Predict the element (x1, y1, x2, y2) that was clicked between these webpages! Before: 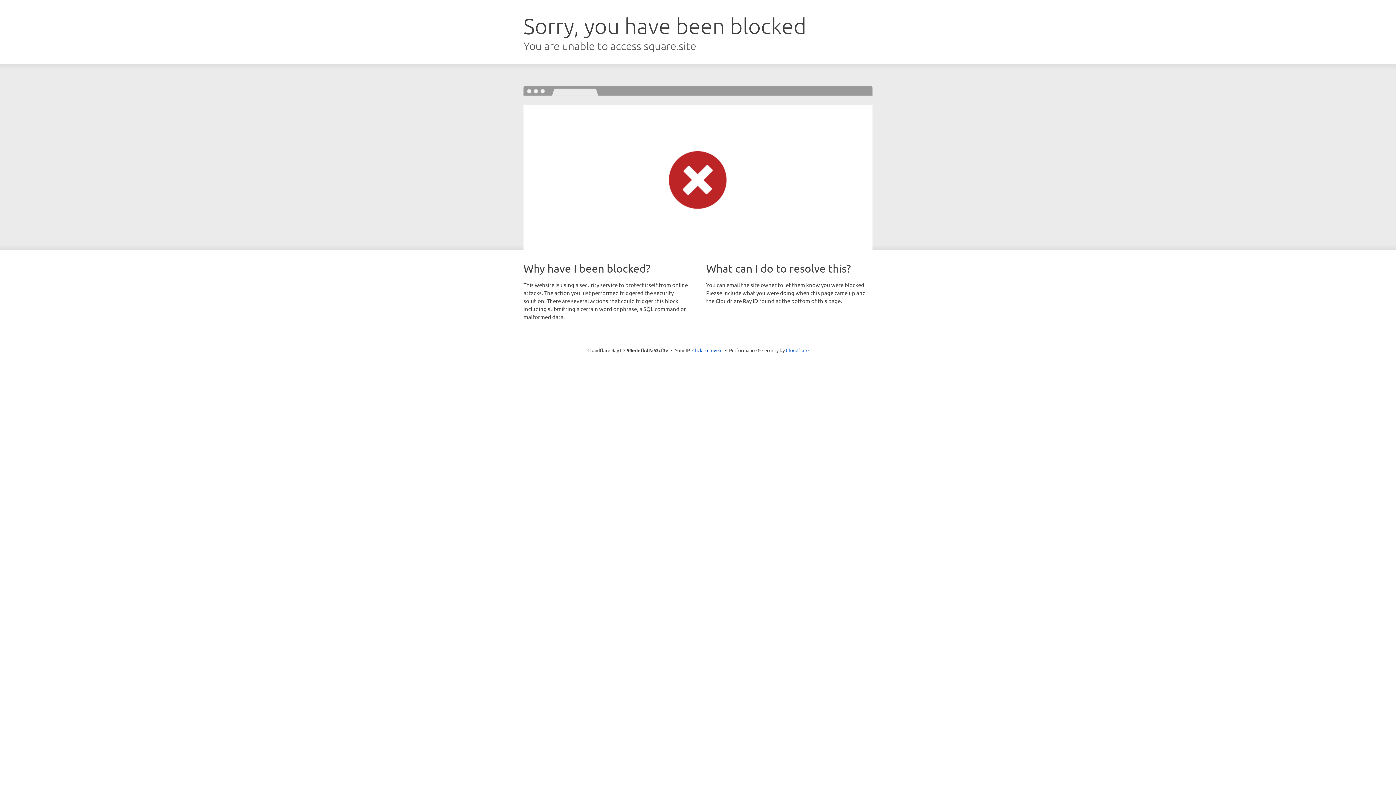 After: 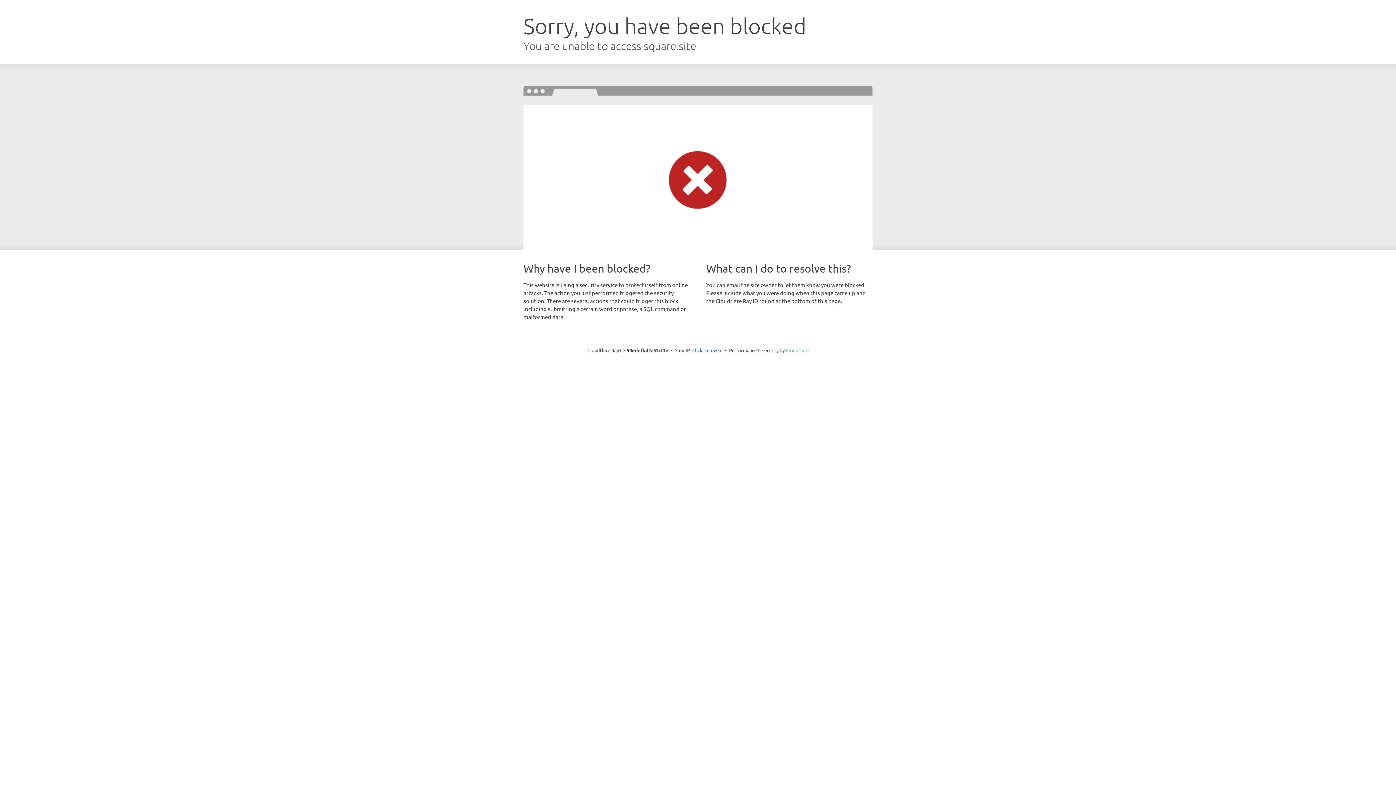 Action: bbox: (786, 347, 808, 353) label: Cloudflare